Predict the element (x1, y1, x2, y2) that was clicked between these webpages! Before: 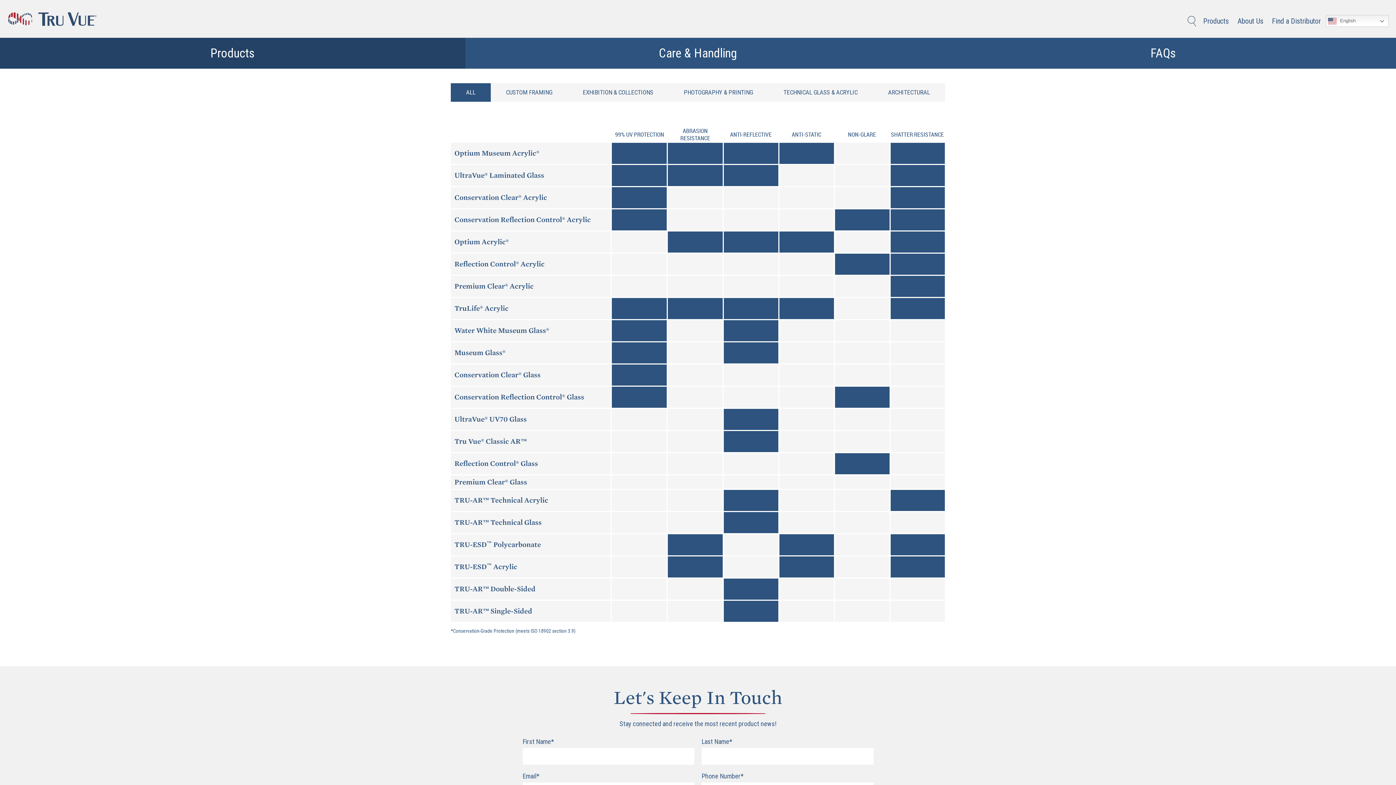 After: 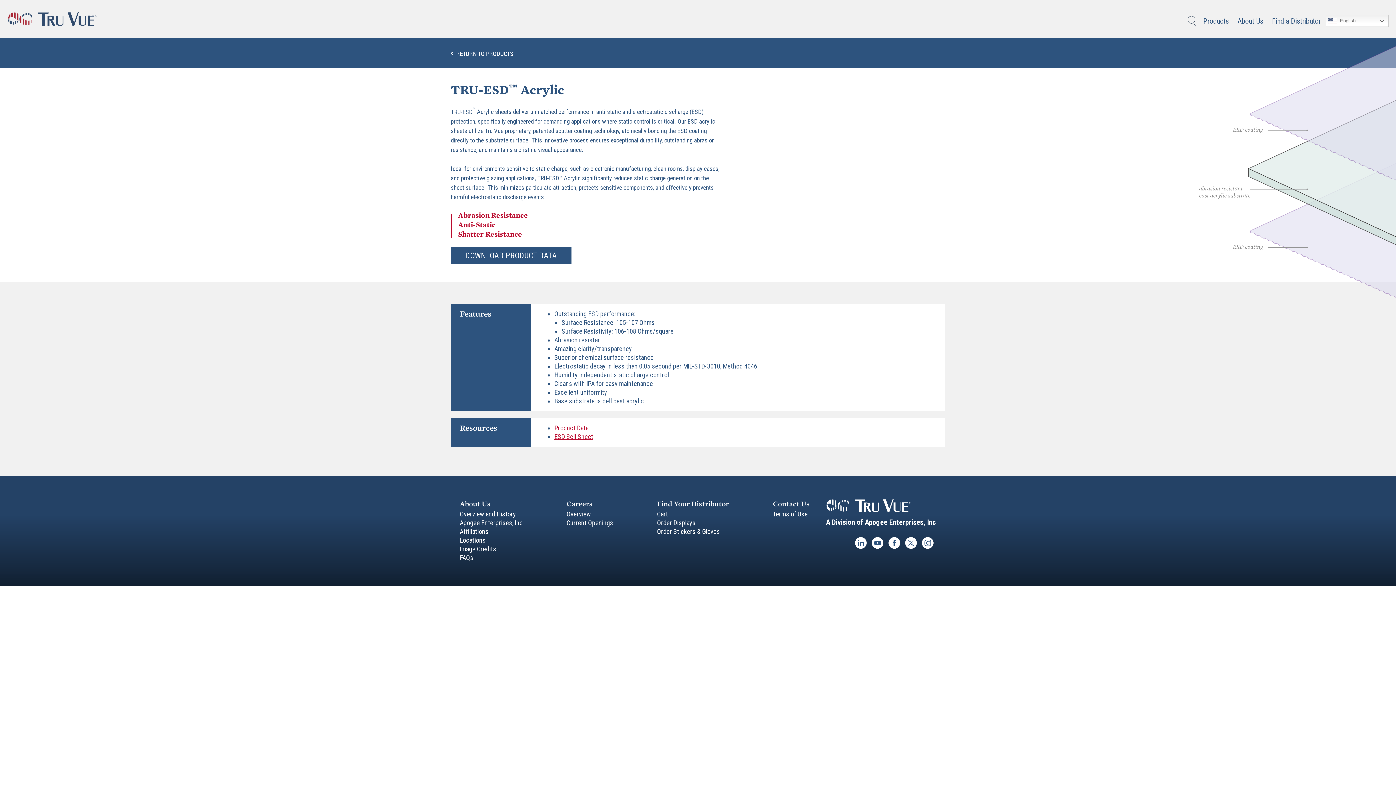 Action: bbox: (450, 556, 945, 577) label: TRU-ESD™ Acrylic

	
	

This product has the attribute of Abrasion Resistance

		

This product has the attribute of Anti-Static

		

This product has the attribute of Shatter Resistance

	